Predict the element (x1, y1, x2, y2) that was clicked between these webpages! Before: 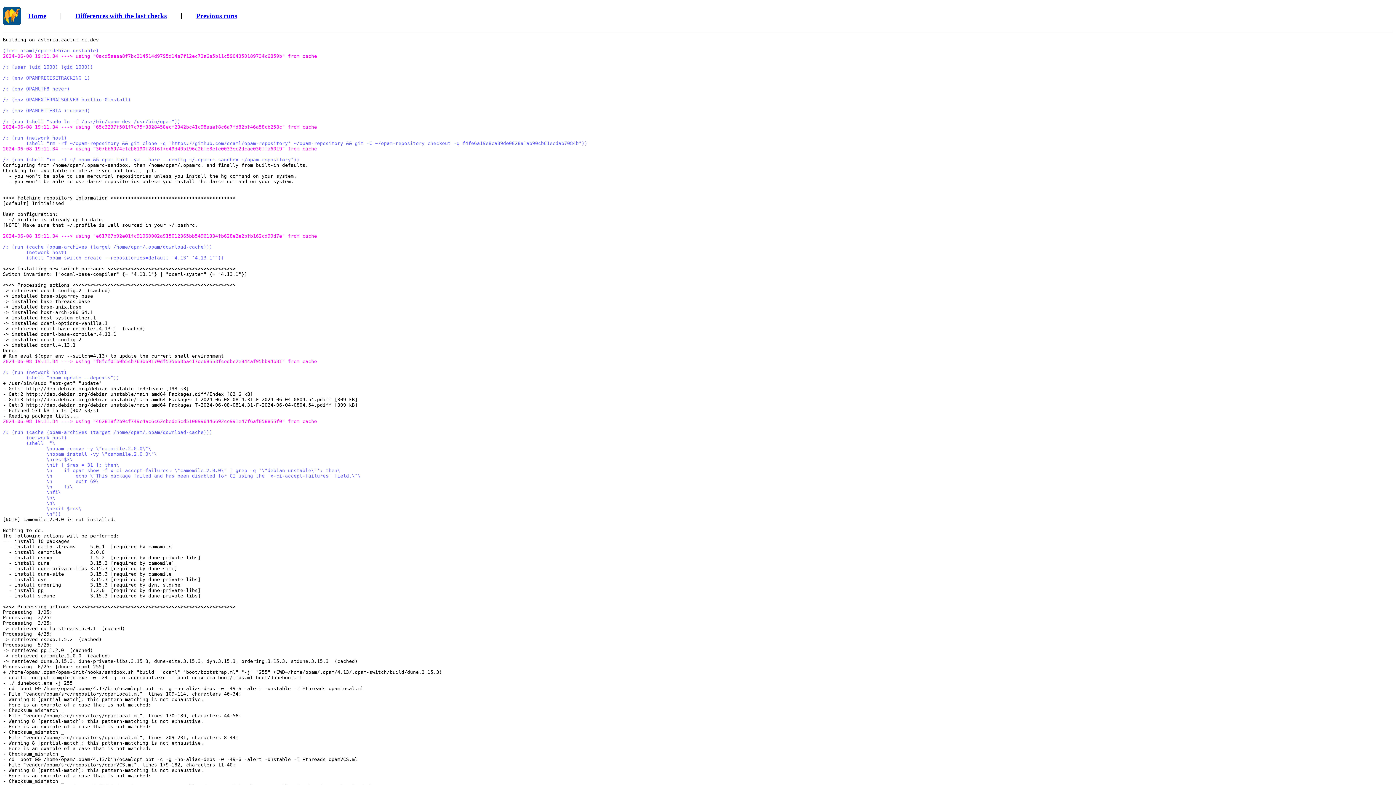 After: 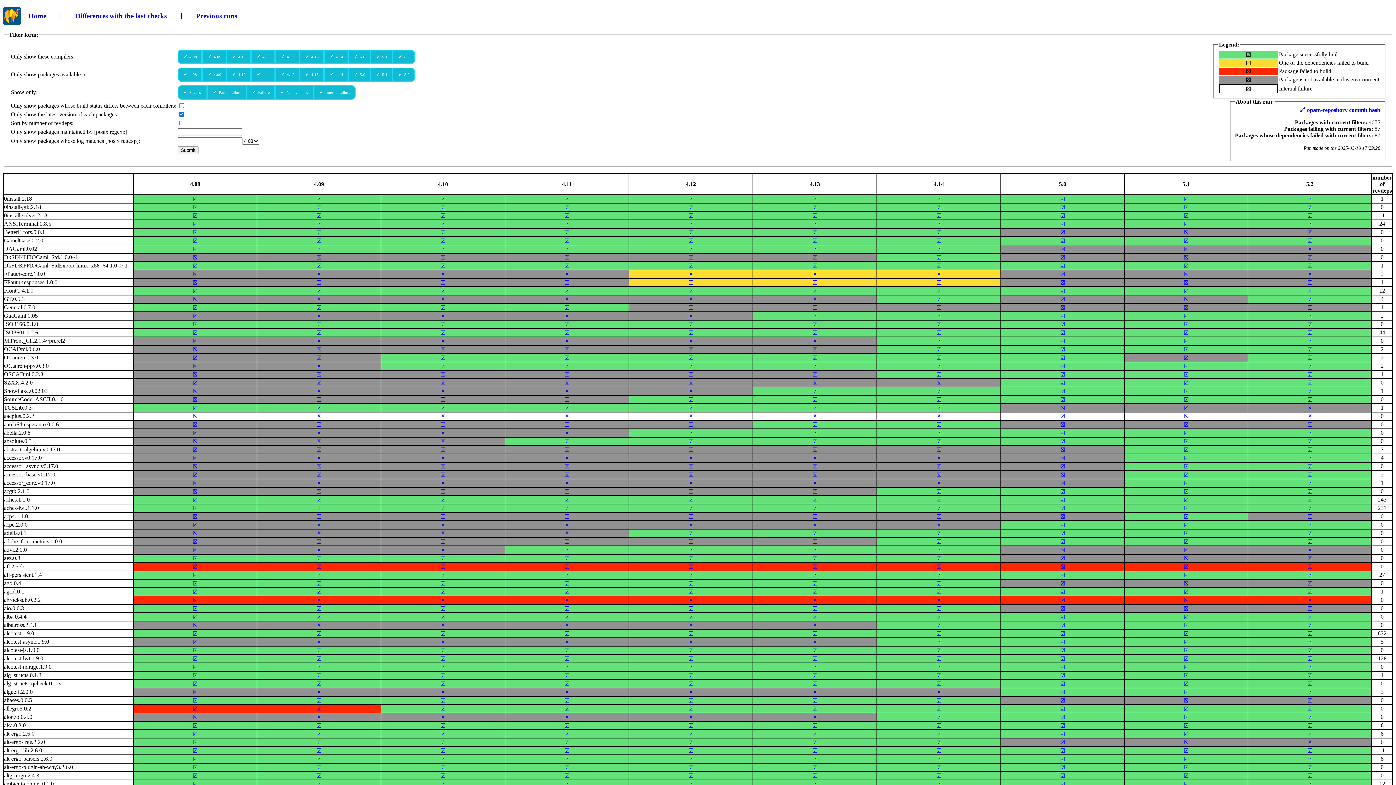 Action: label: Home bbox: (28, 11, 46, 19)